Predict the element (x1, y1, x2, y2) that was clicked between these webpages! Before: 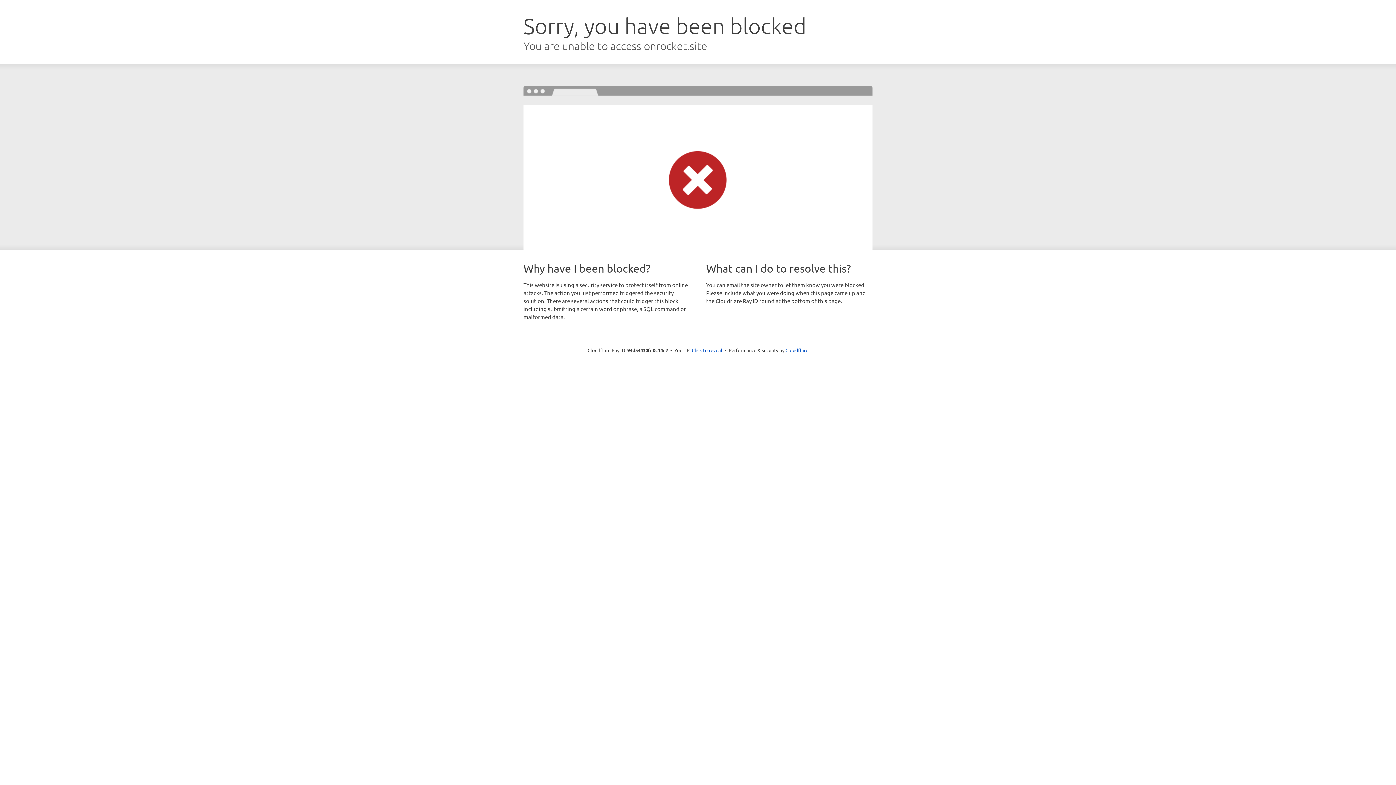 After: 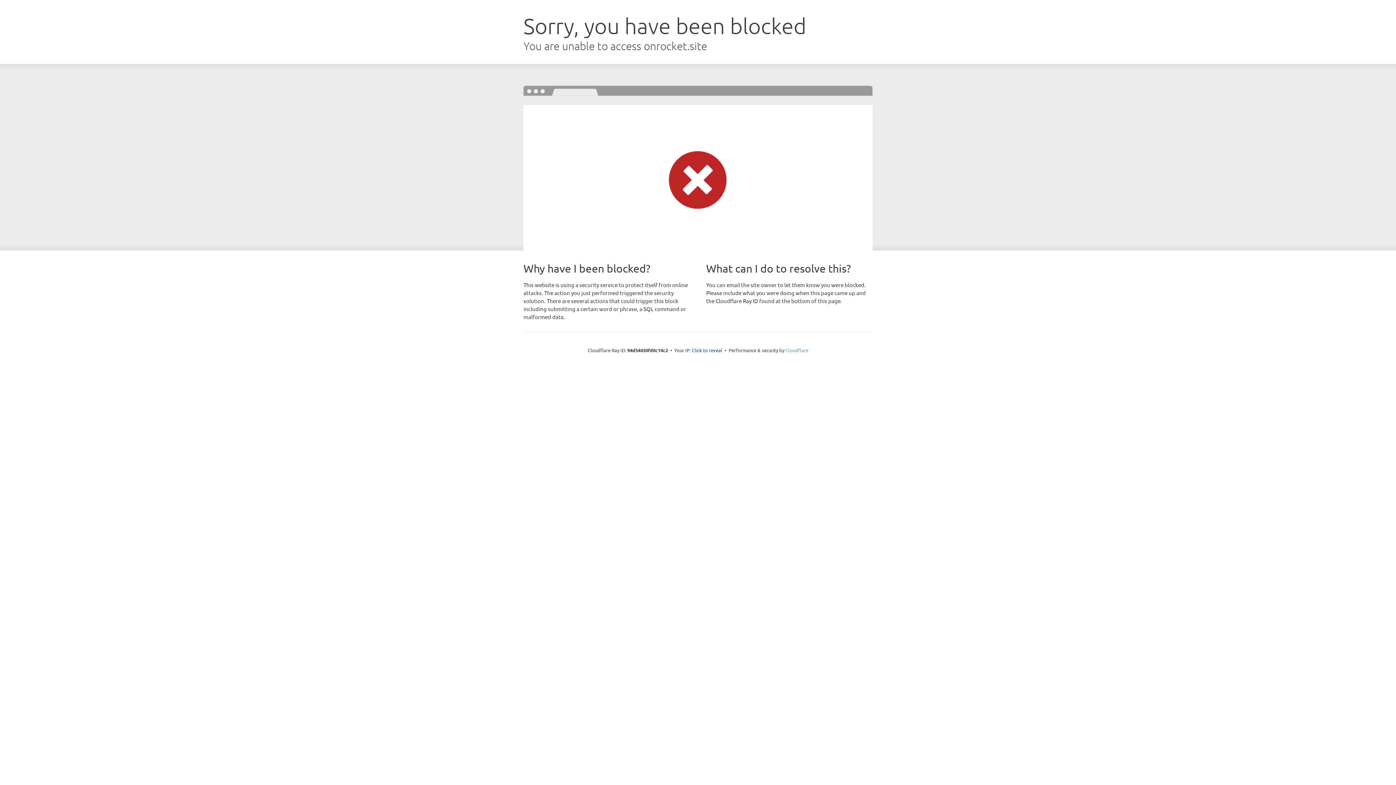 Action: label: Cloudflare bbox: (785, 347, 808, 353)